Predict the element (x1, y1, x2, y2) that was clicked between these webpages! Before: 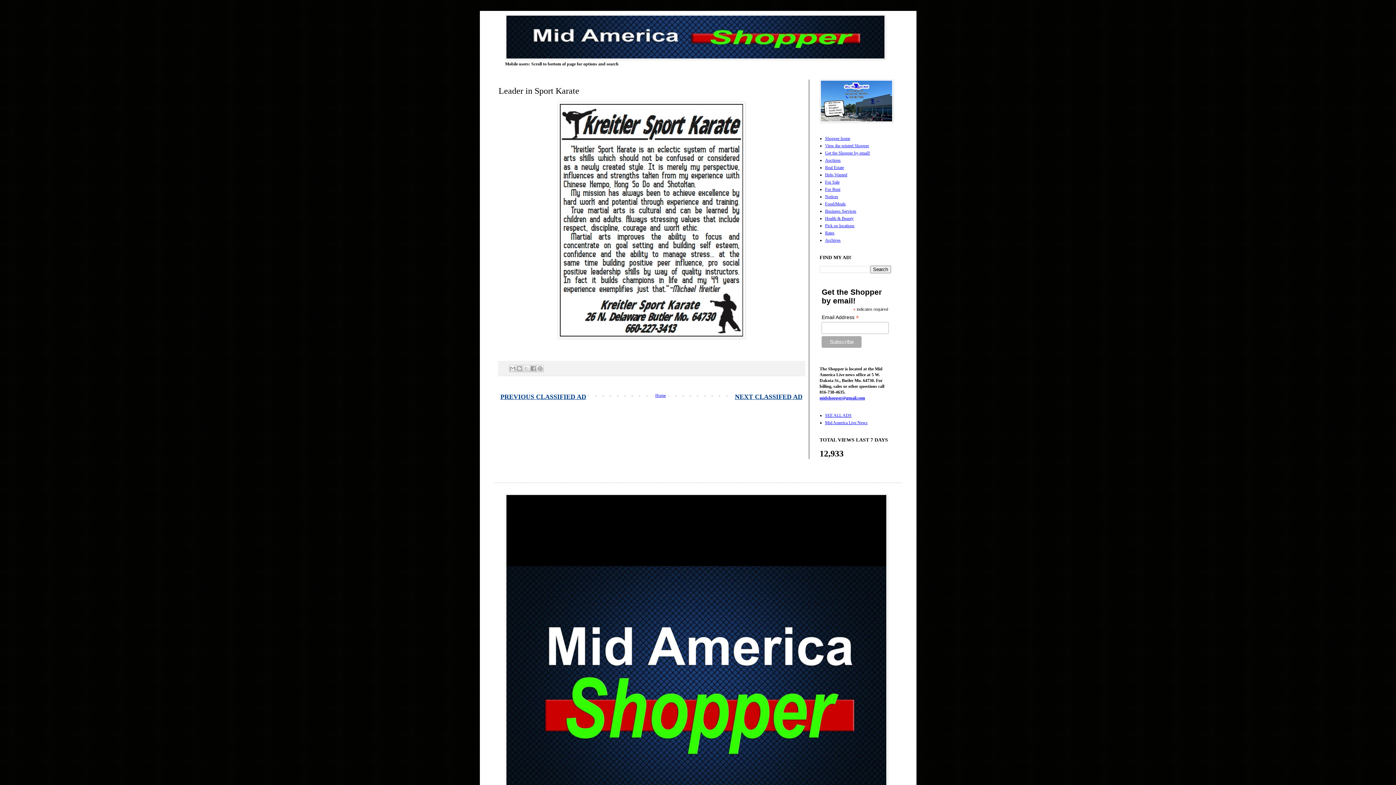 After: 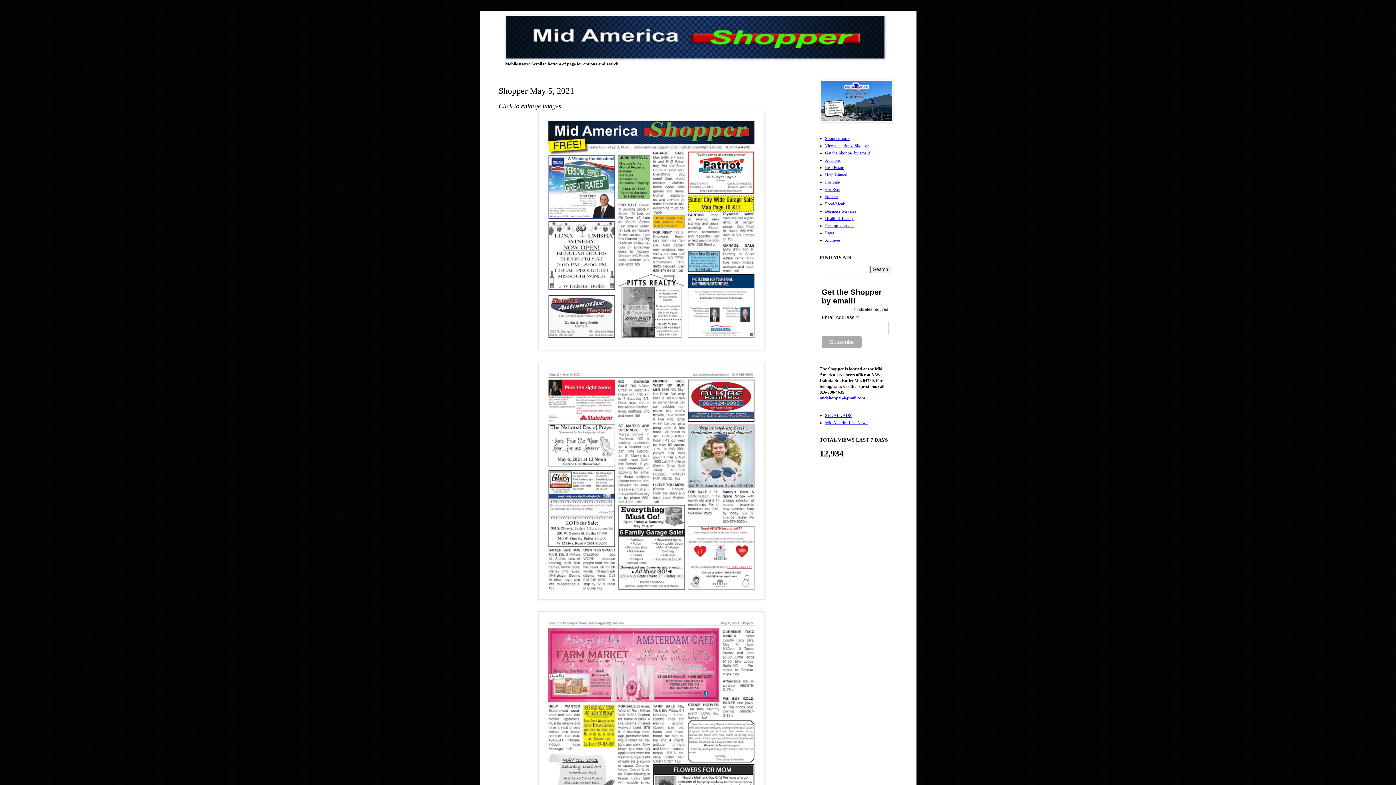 Action: label: View the printed Shopper bbox: (825, 143, 869, 148)